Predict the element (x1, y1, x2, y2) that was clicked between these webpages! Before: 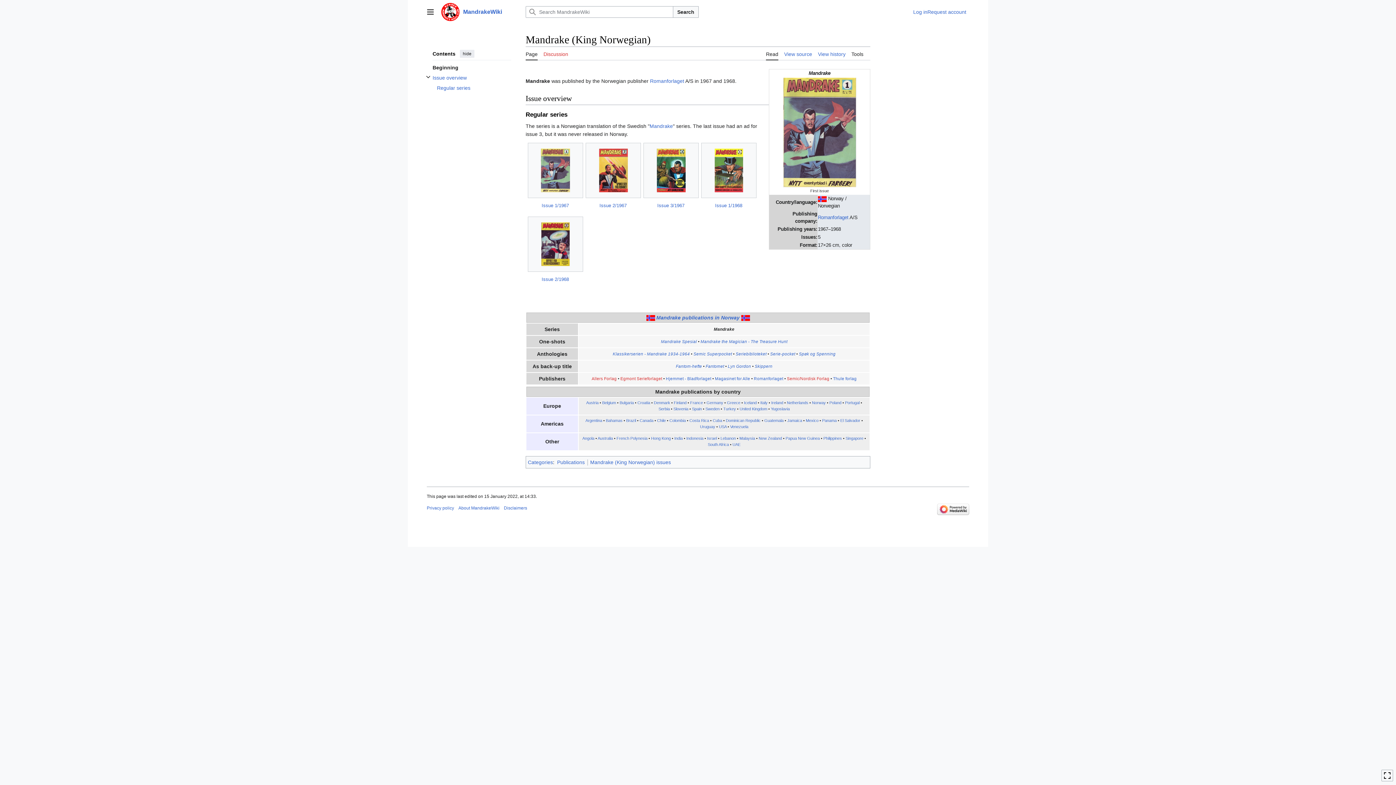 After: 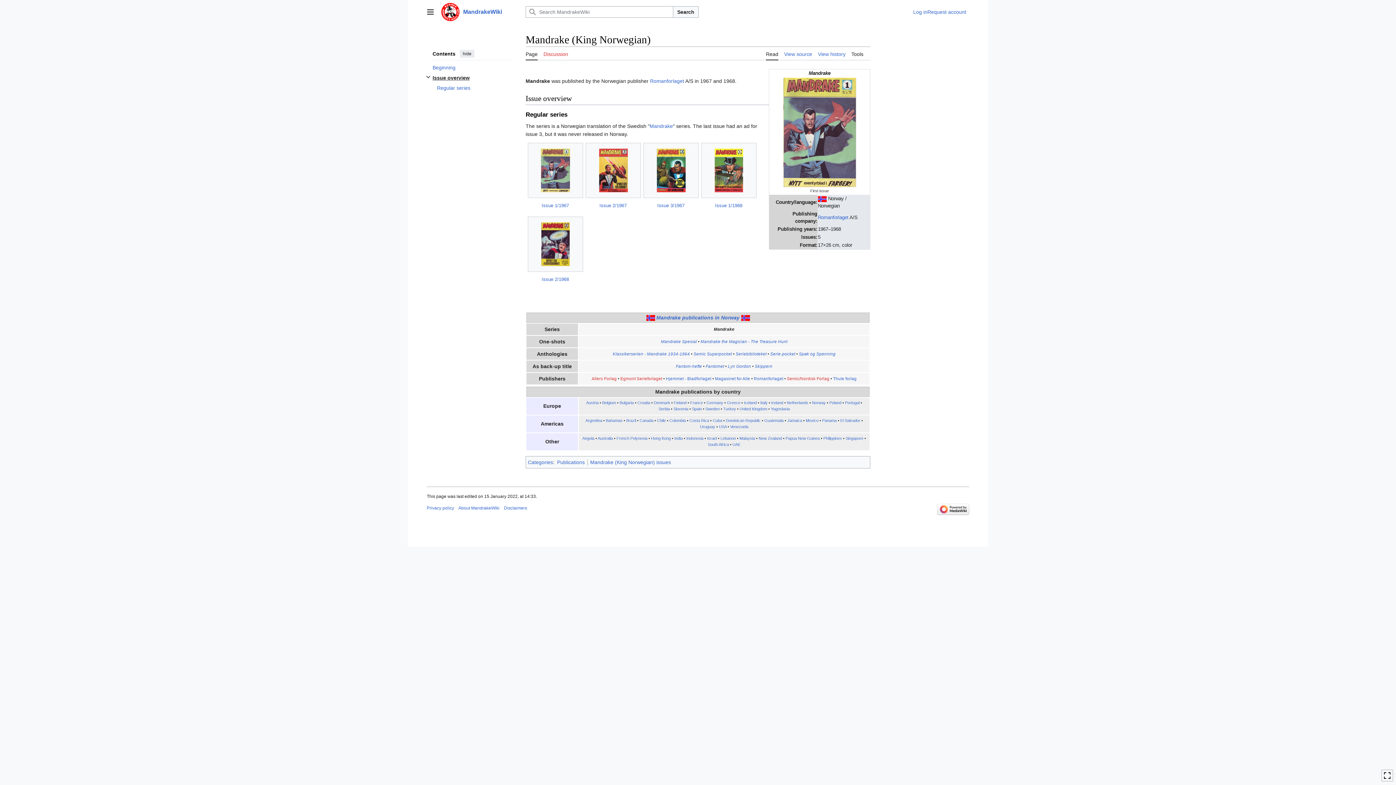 Action: label: Issue overview bbox: (432, 72, 511, 82)